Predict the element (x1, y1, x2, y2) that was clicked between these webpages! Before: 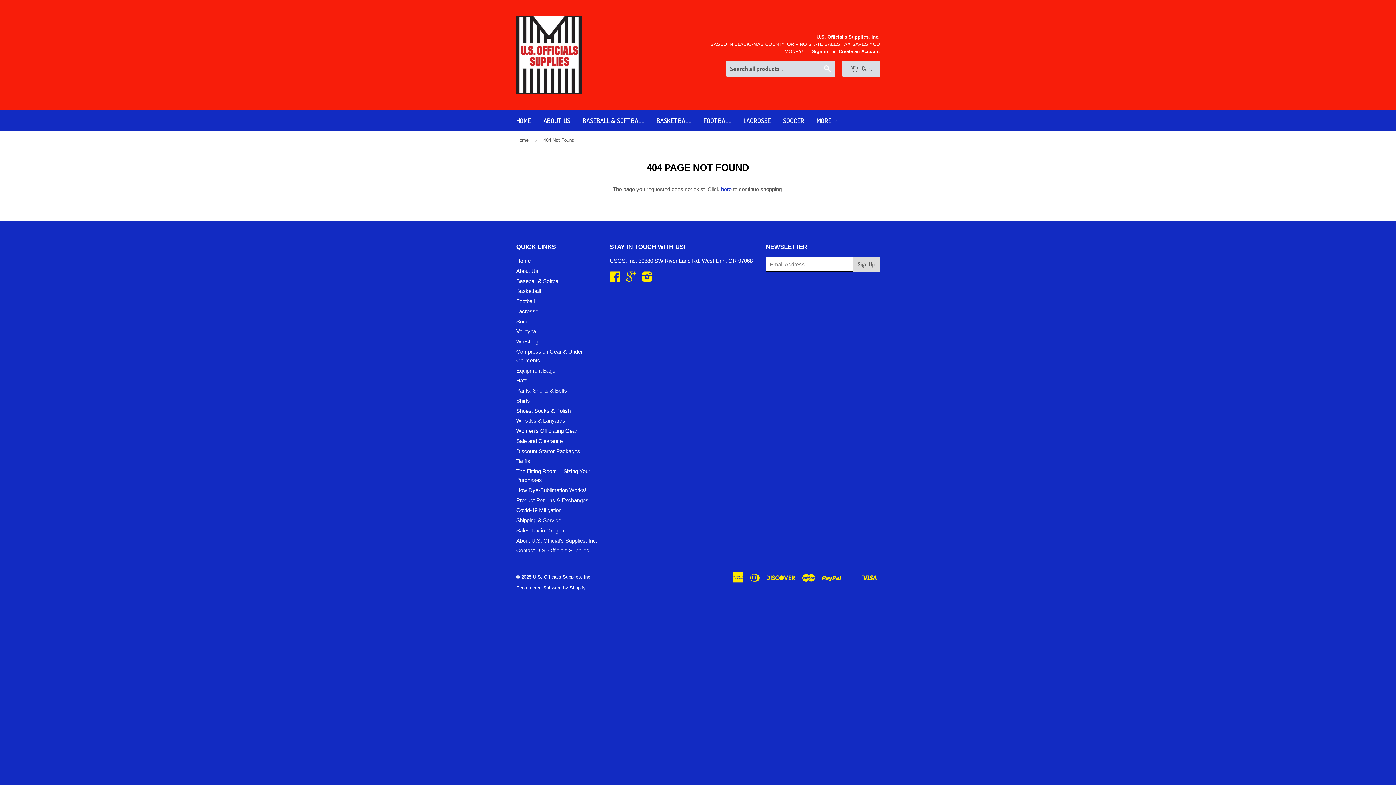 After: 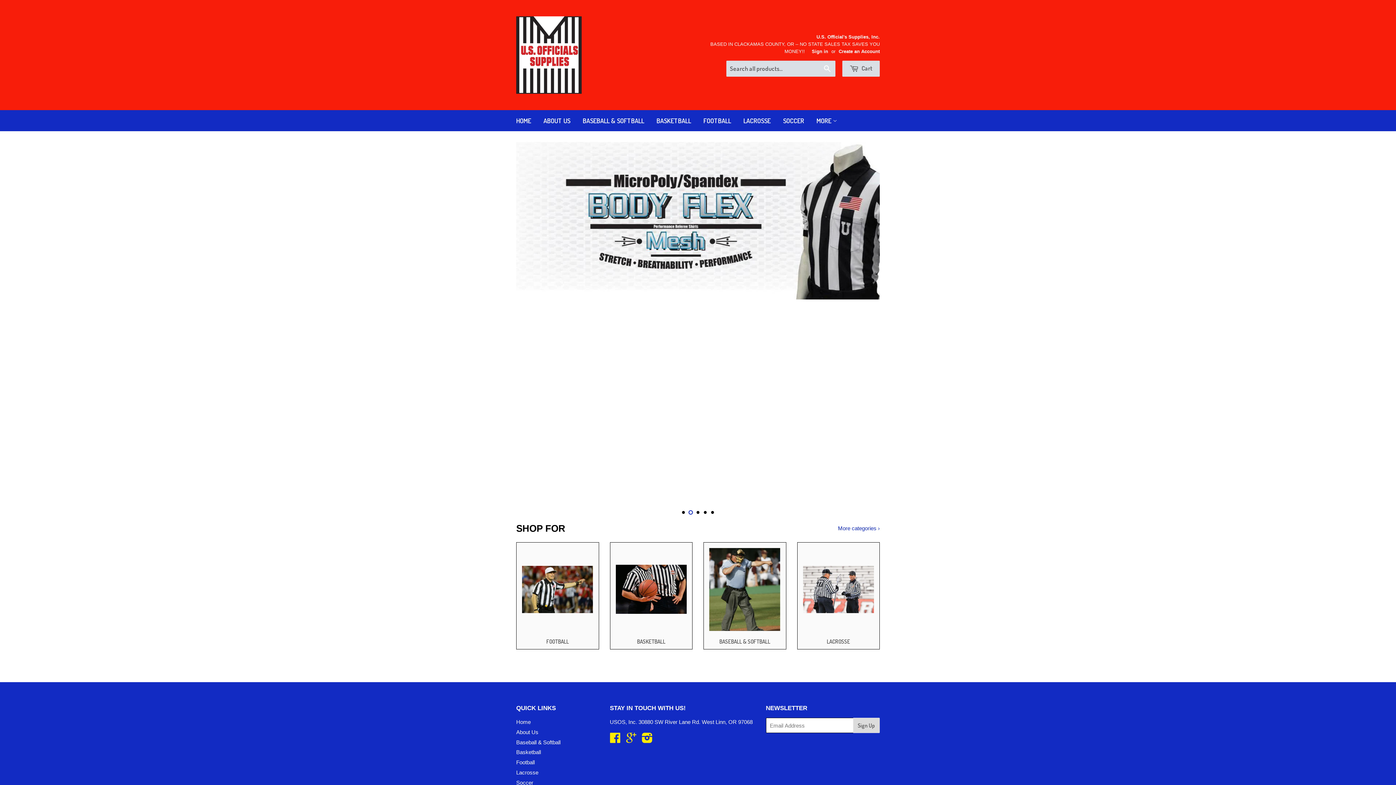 Action: bbox: (516, 257, 530, 264) label: Home